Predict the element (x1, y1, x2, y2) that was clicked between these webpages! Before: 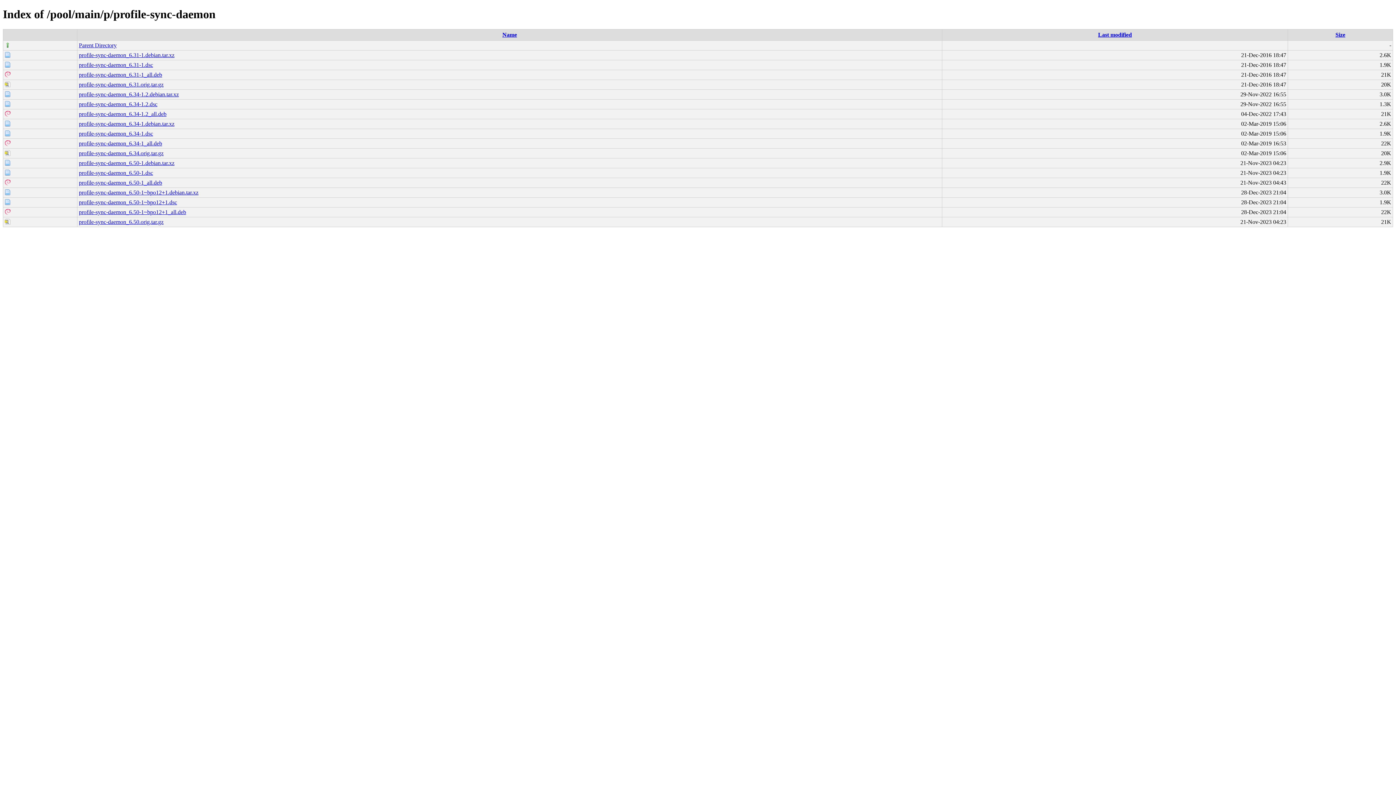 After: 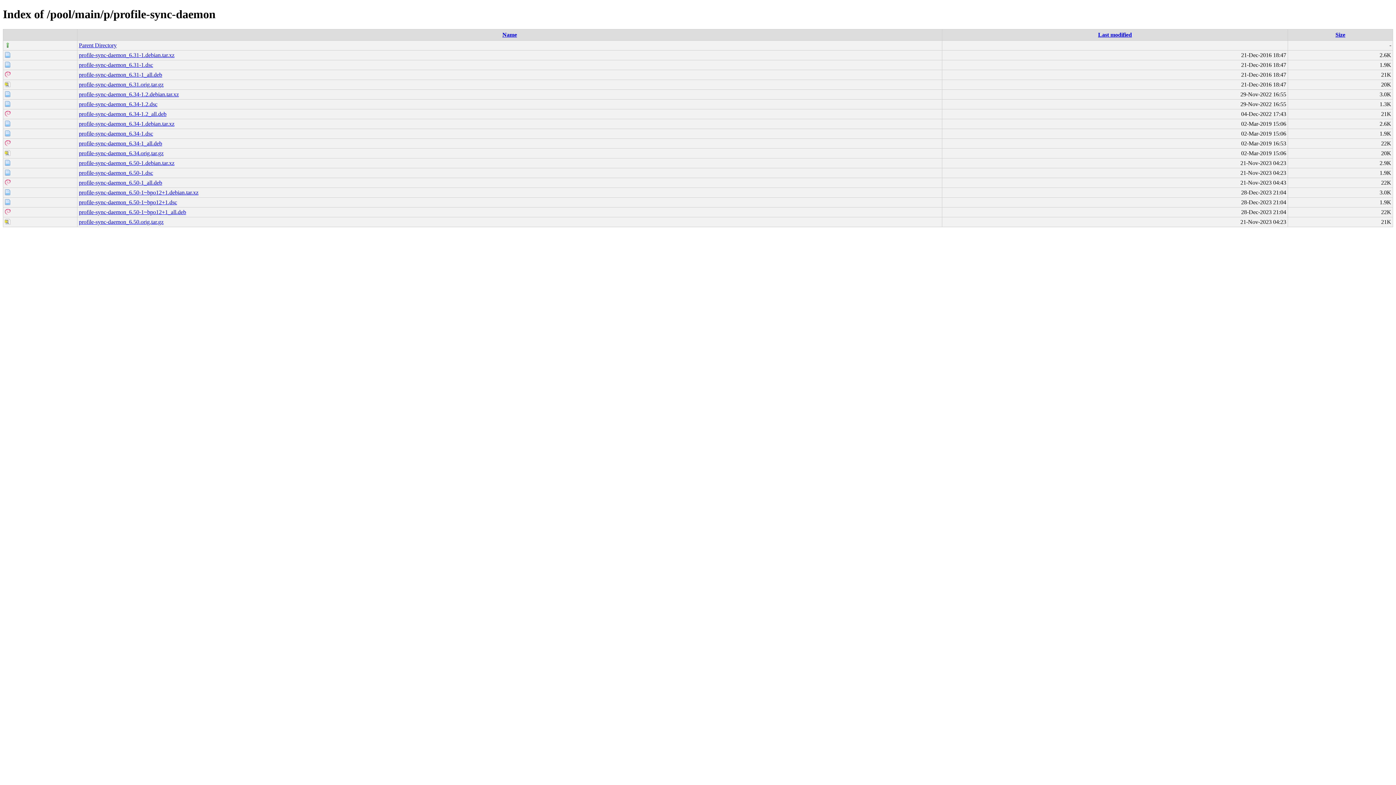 Action: bbox: (78, 71, 162, 77) label: profile-sync-daemon_6.31-1_all.deb